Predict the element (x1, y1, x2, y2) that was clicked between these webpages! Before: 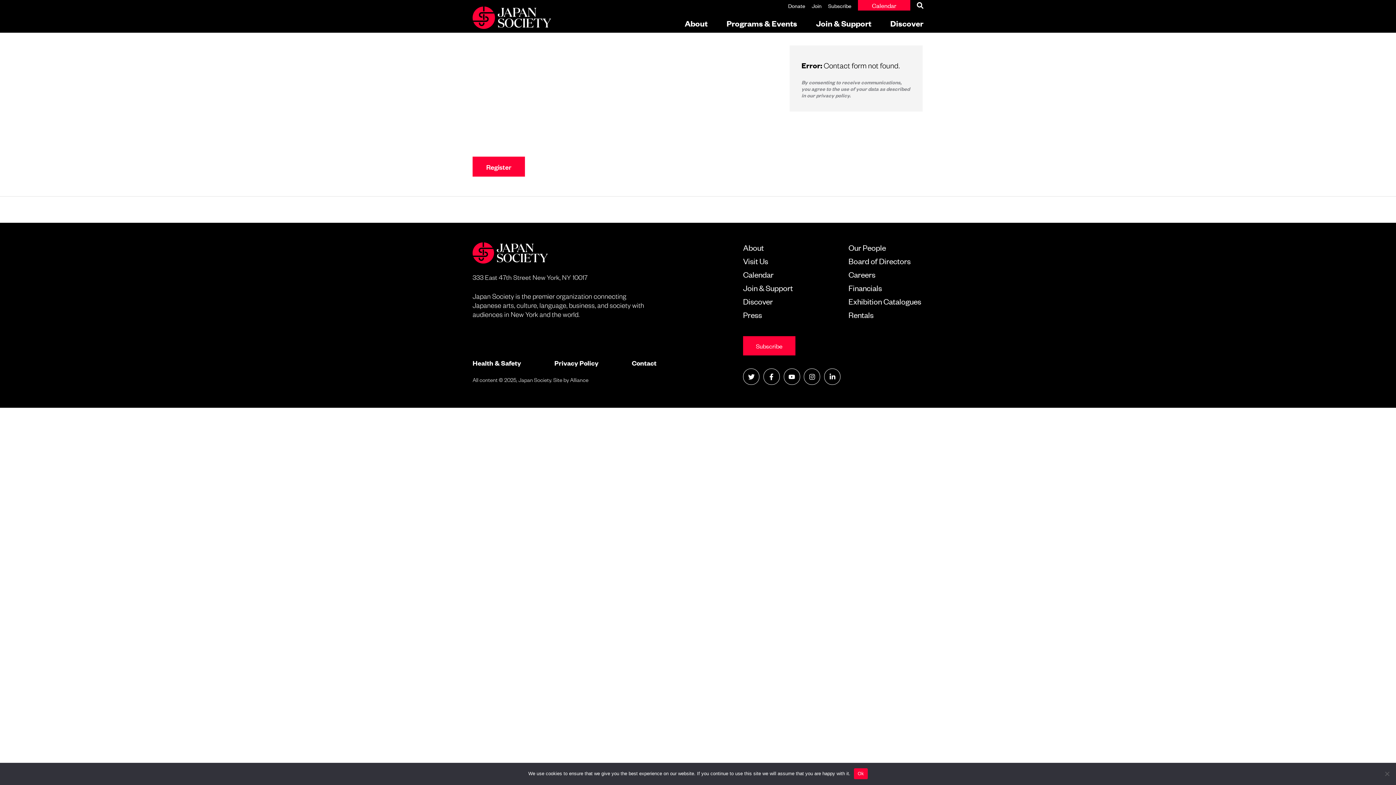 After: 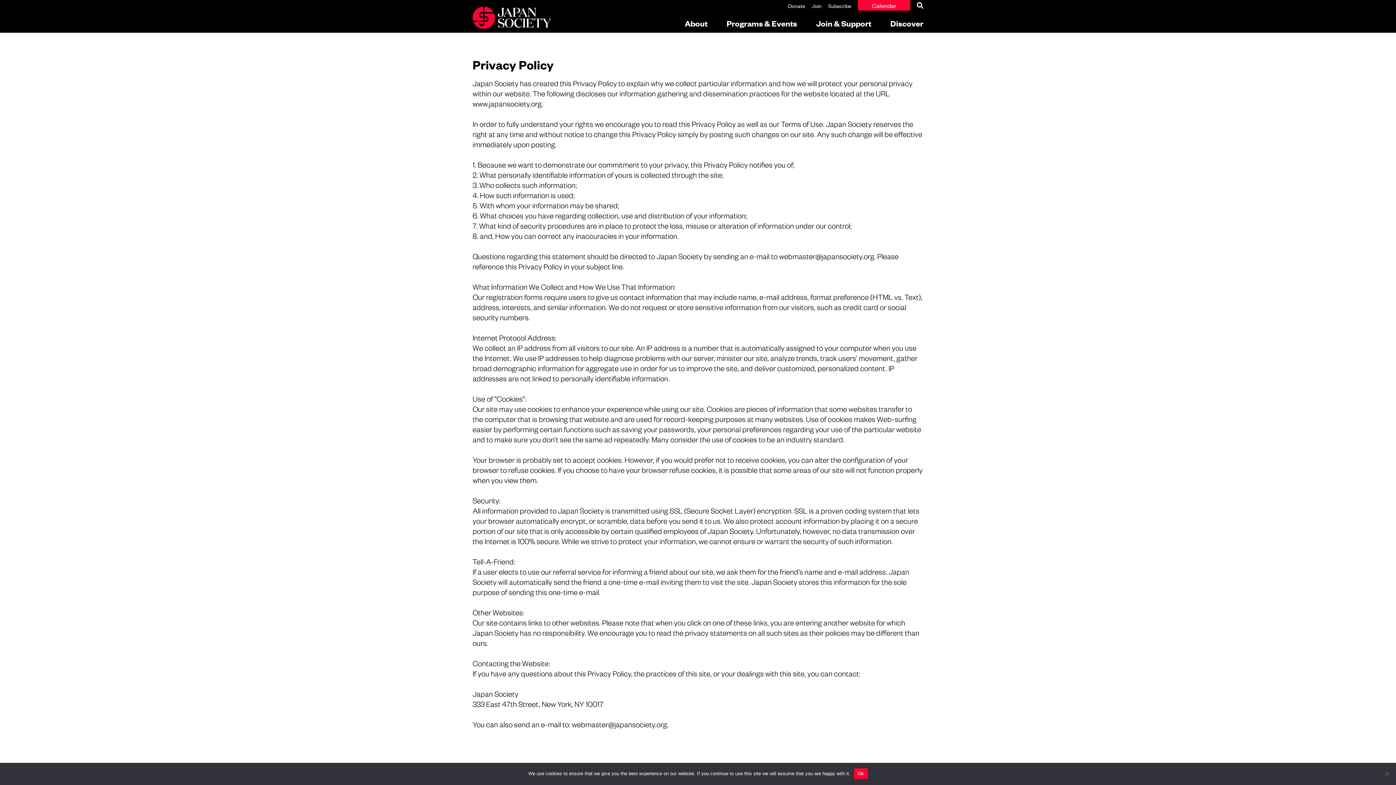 Action: bbox: (554, 358, 598, 367) label: Privacy Policy